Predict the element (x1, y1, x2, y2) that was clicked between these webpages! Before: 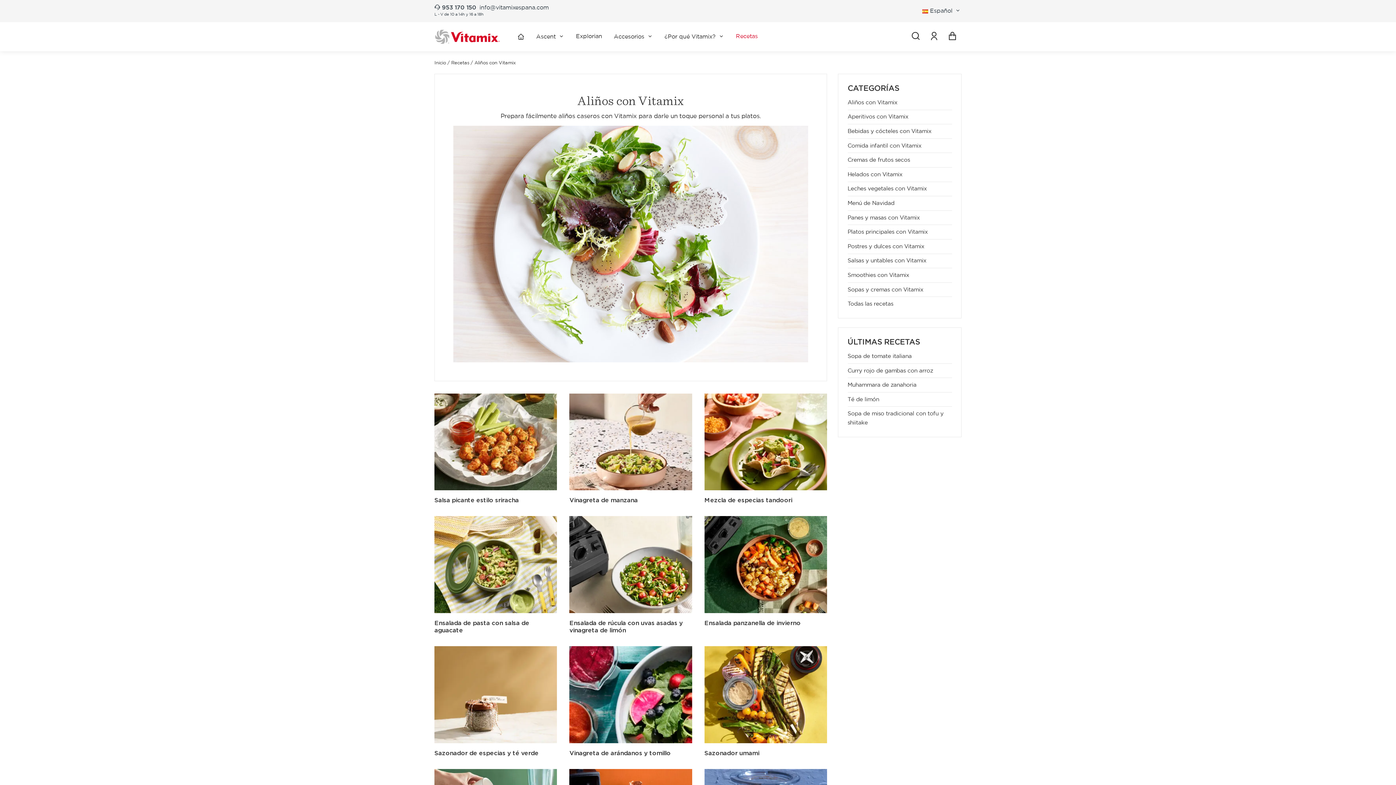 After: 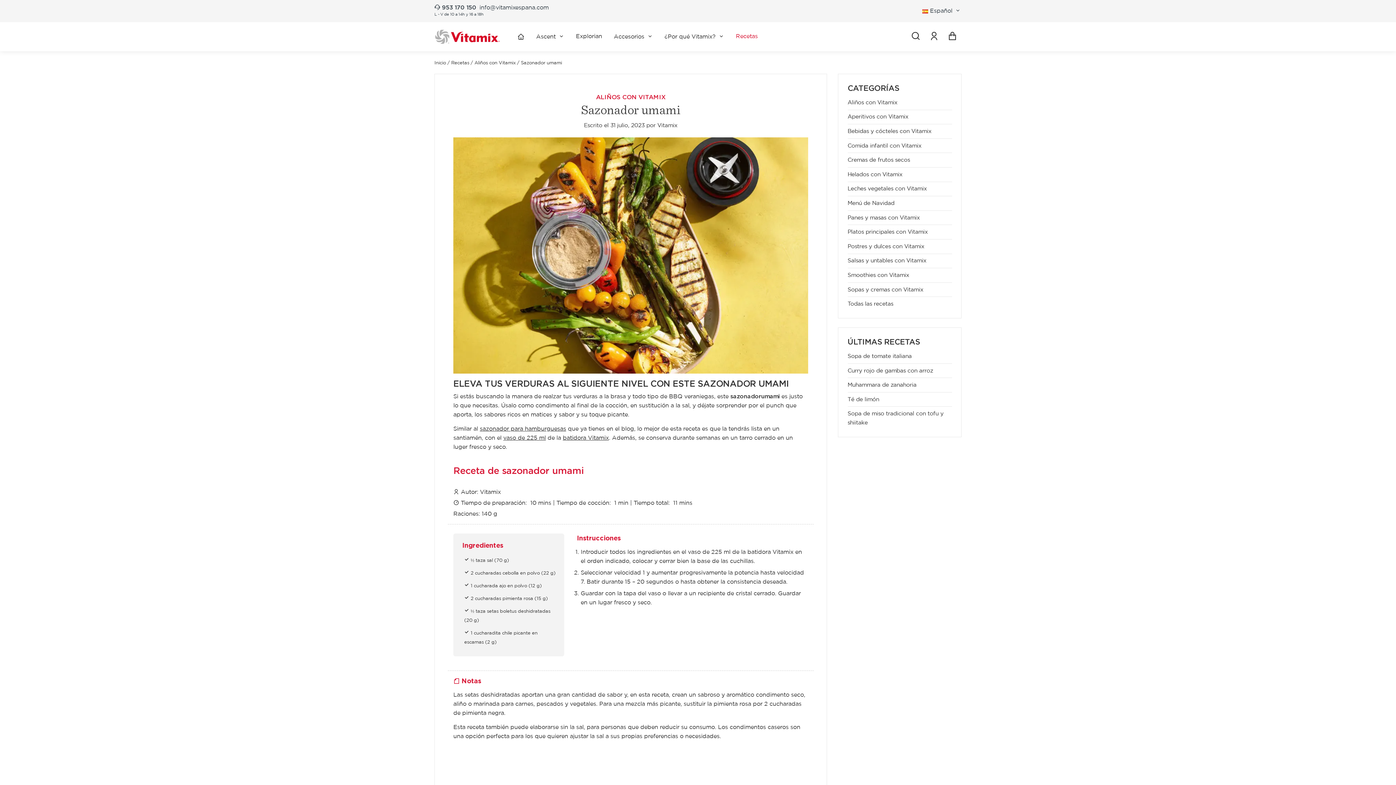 Action: bbox: (704, 749, 759, 757) label: Sazonador umami